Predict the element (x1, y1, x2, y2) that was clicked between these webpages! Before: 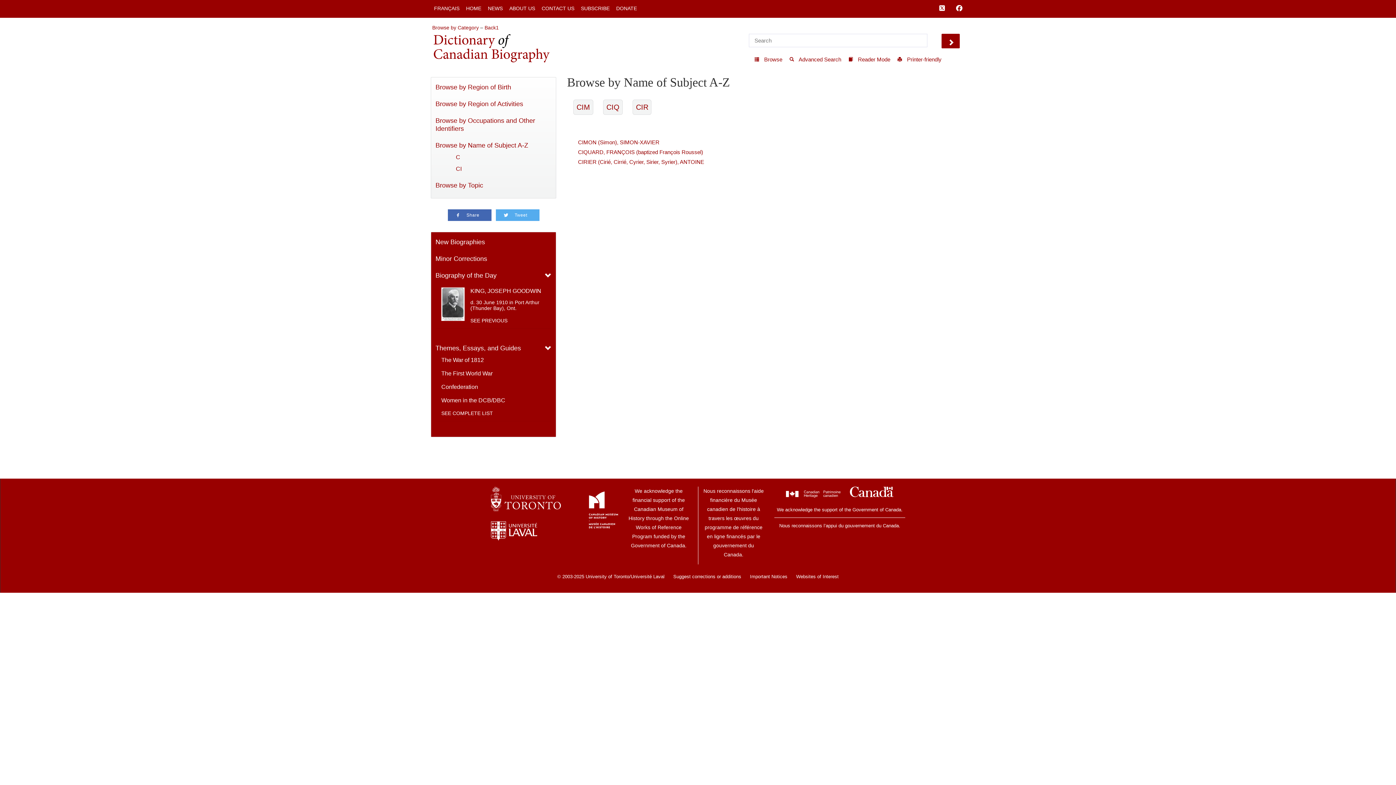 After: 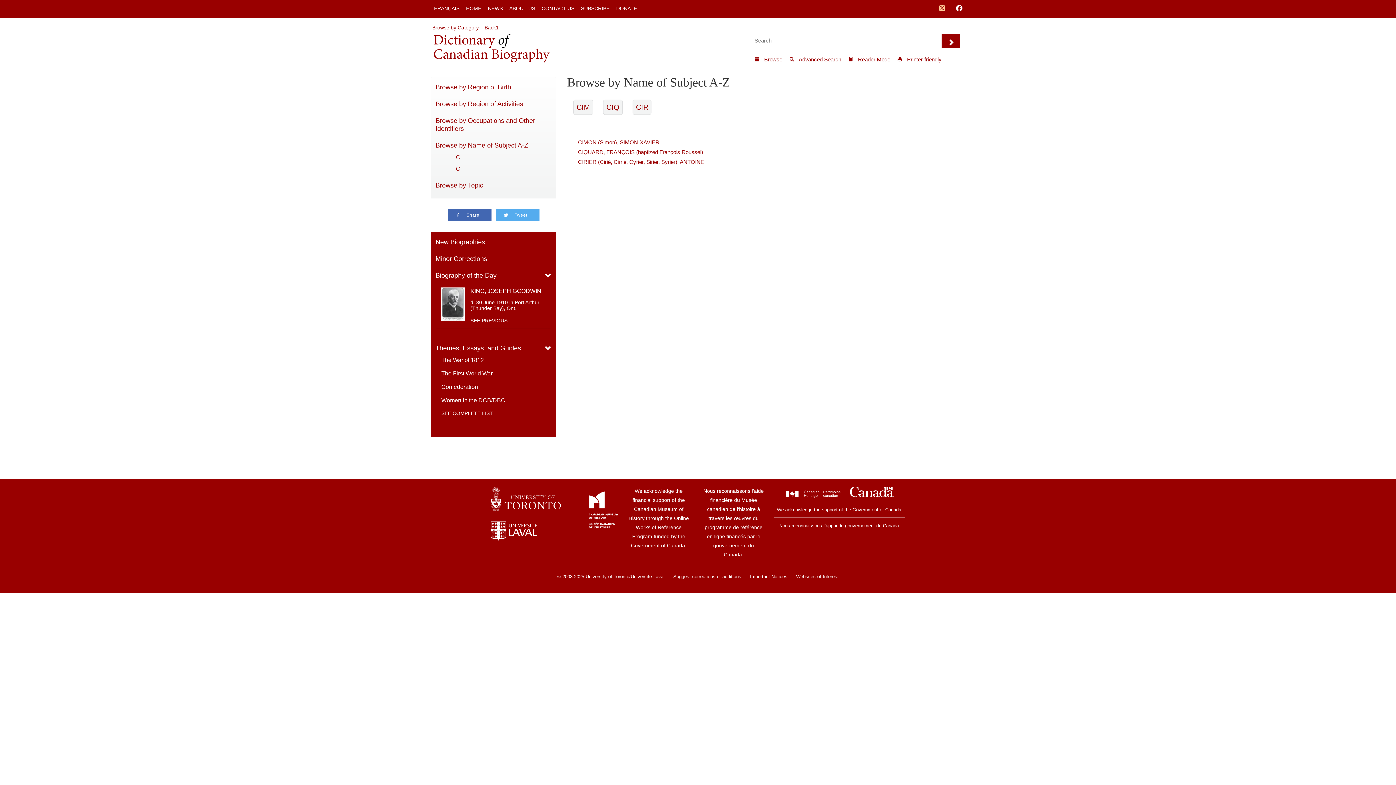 Action: bbox: (936, 2, 948, 14)